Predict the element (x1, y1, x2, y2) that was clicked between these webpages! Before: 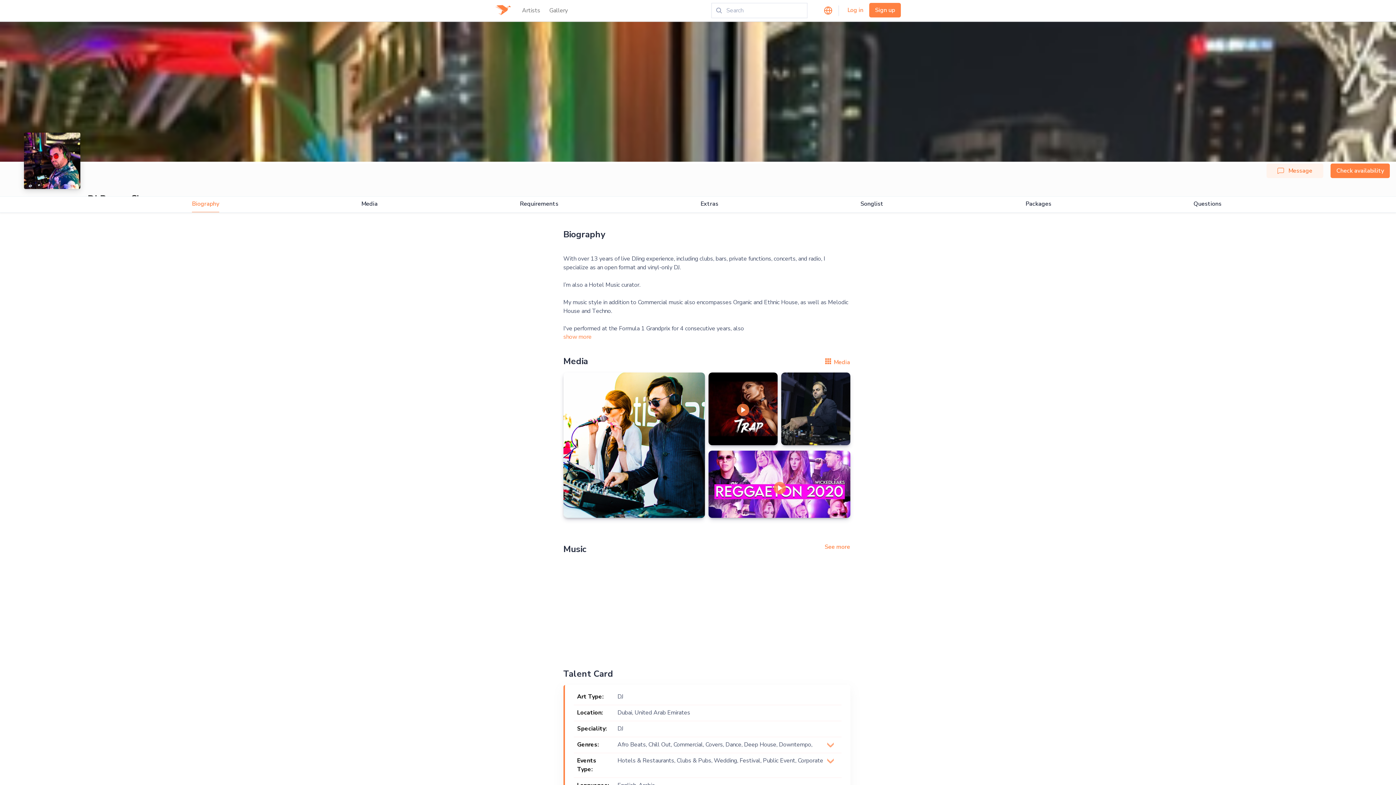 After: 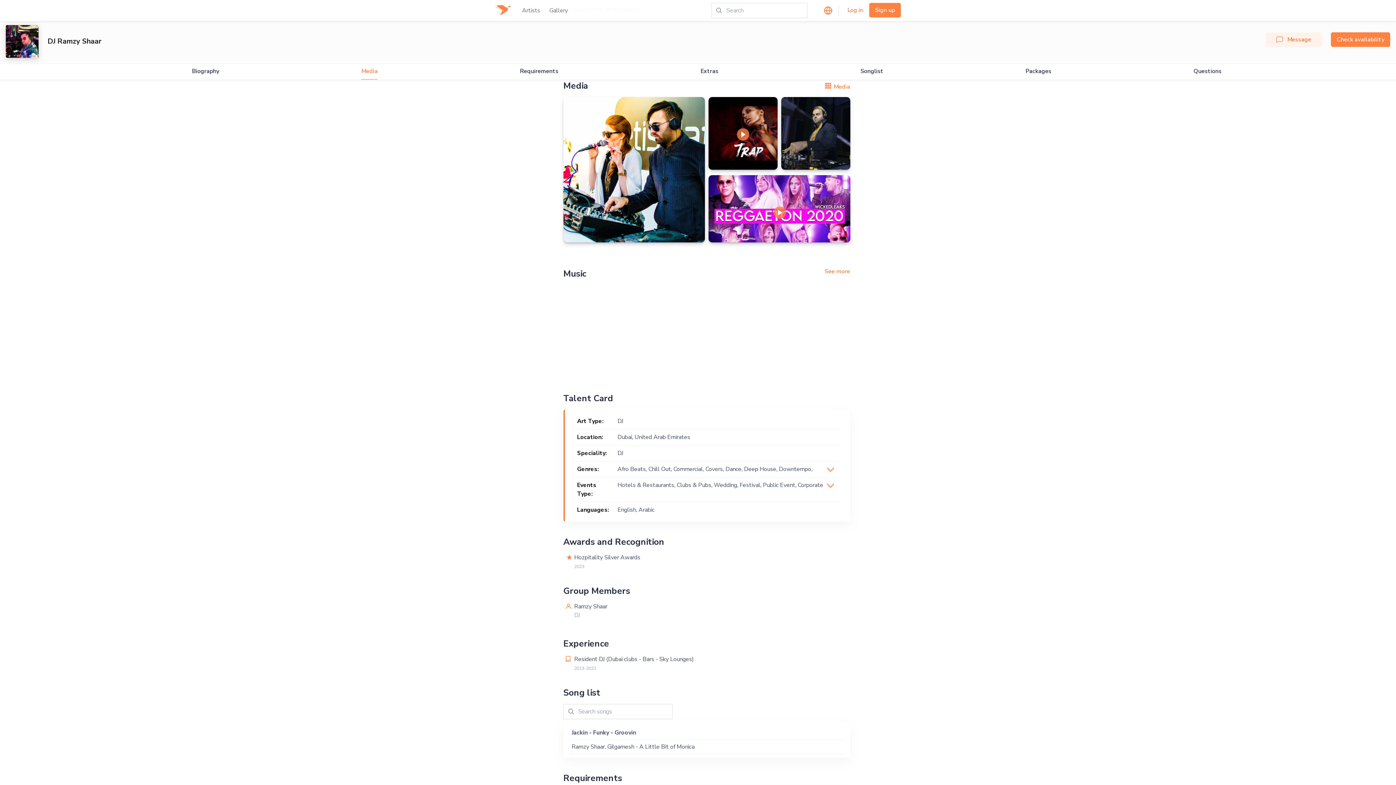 Action: label: Media bbox: (361, 200, 377, 212)